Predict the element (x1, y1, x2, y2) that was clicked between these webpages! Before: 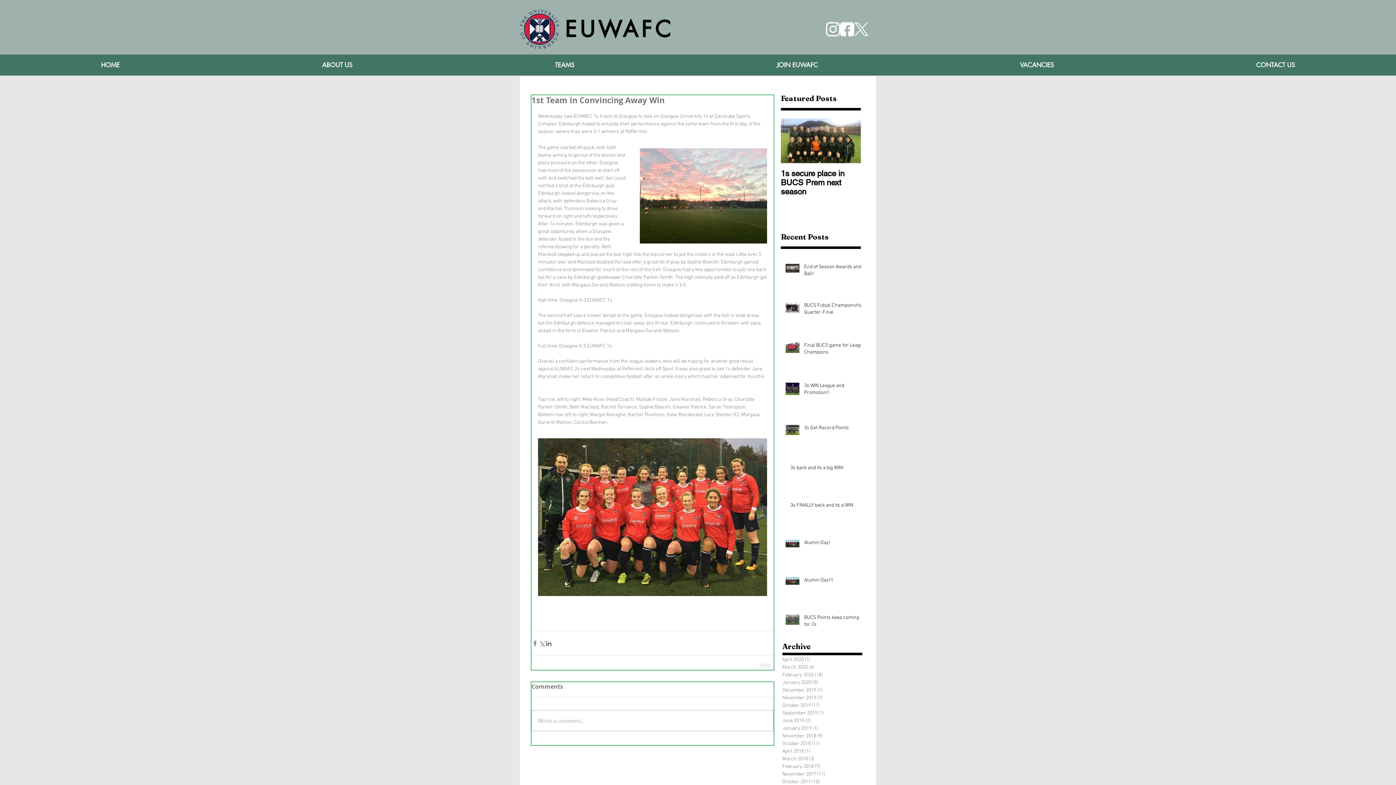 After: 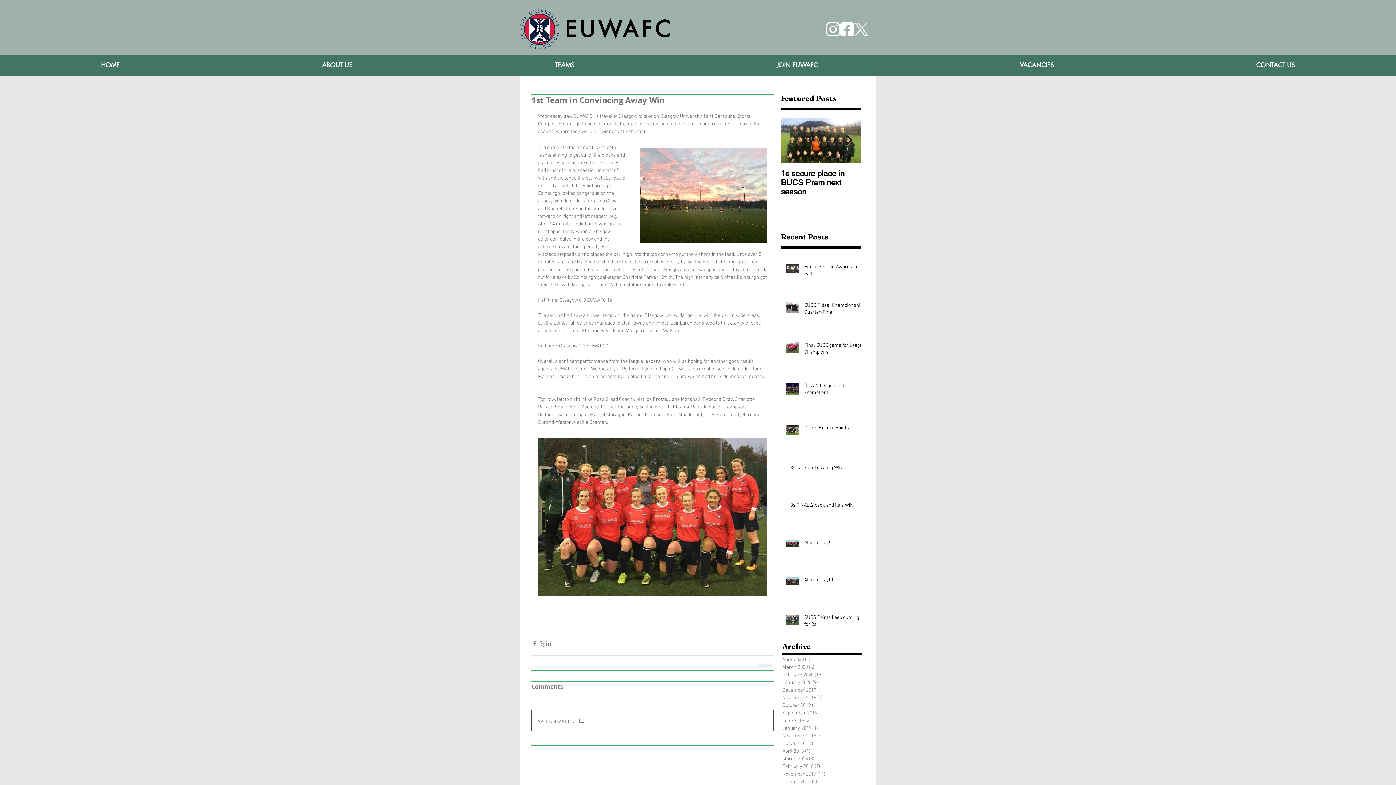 Action: label: Write a comment... bbox: (532, 711, 773, 731)